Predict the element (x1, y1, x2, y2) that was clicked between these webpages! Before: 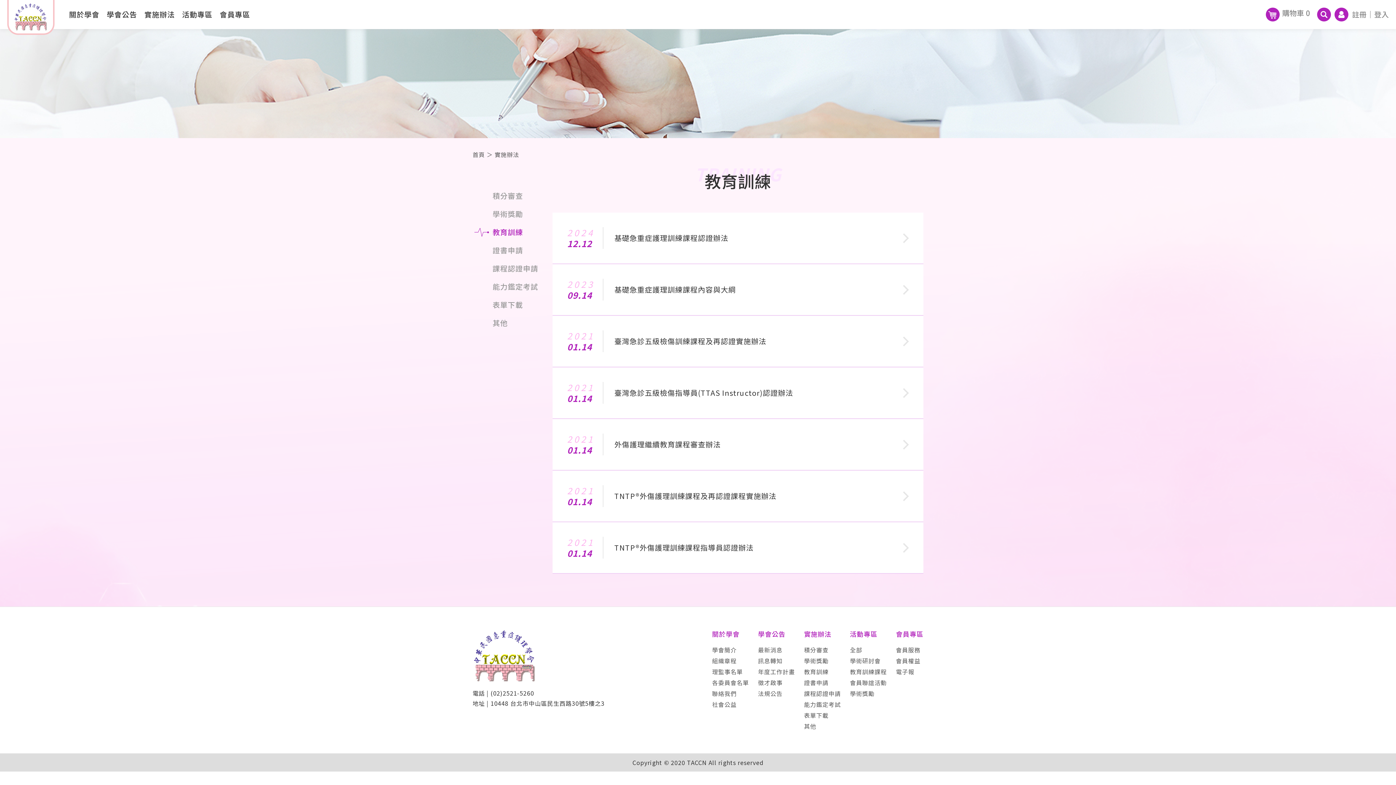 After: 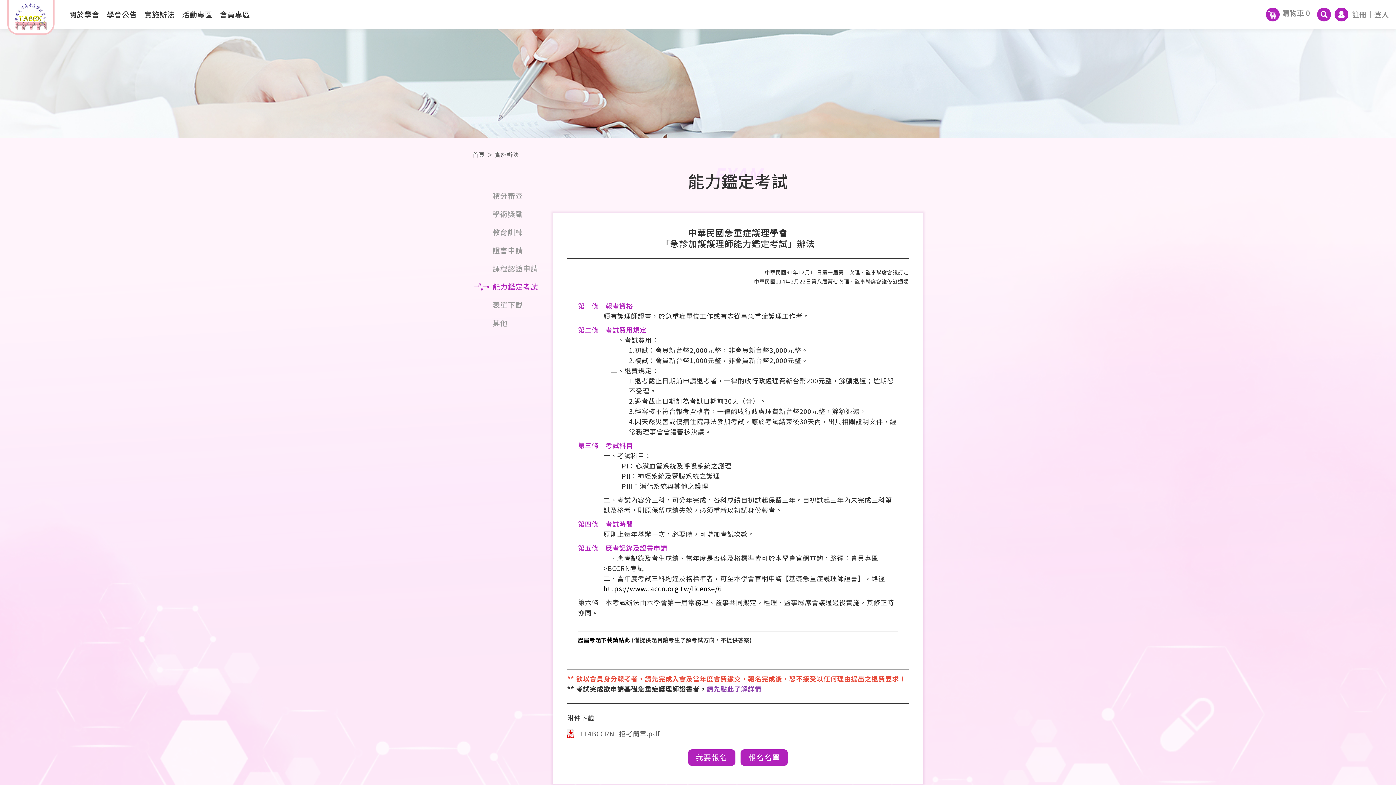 Action: bbox: (492, 281, 552, 292) label: 能力鑑定考試